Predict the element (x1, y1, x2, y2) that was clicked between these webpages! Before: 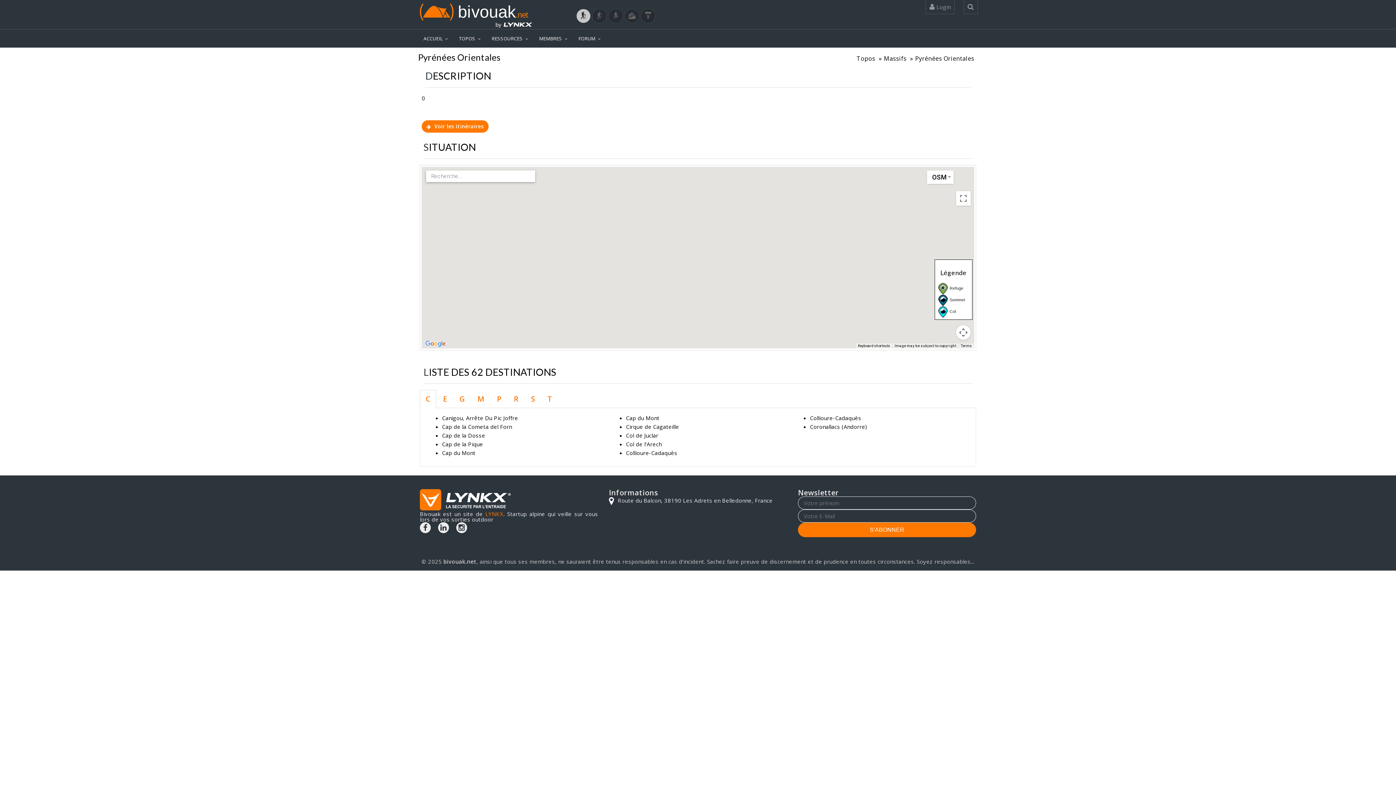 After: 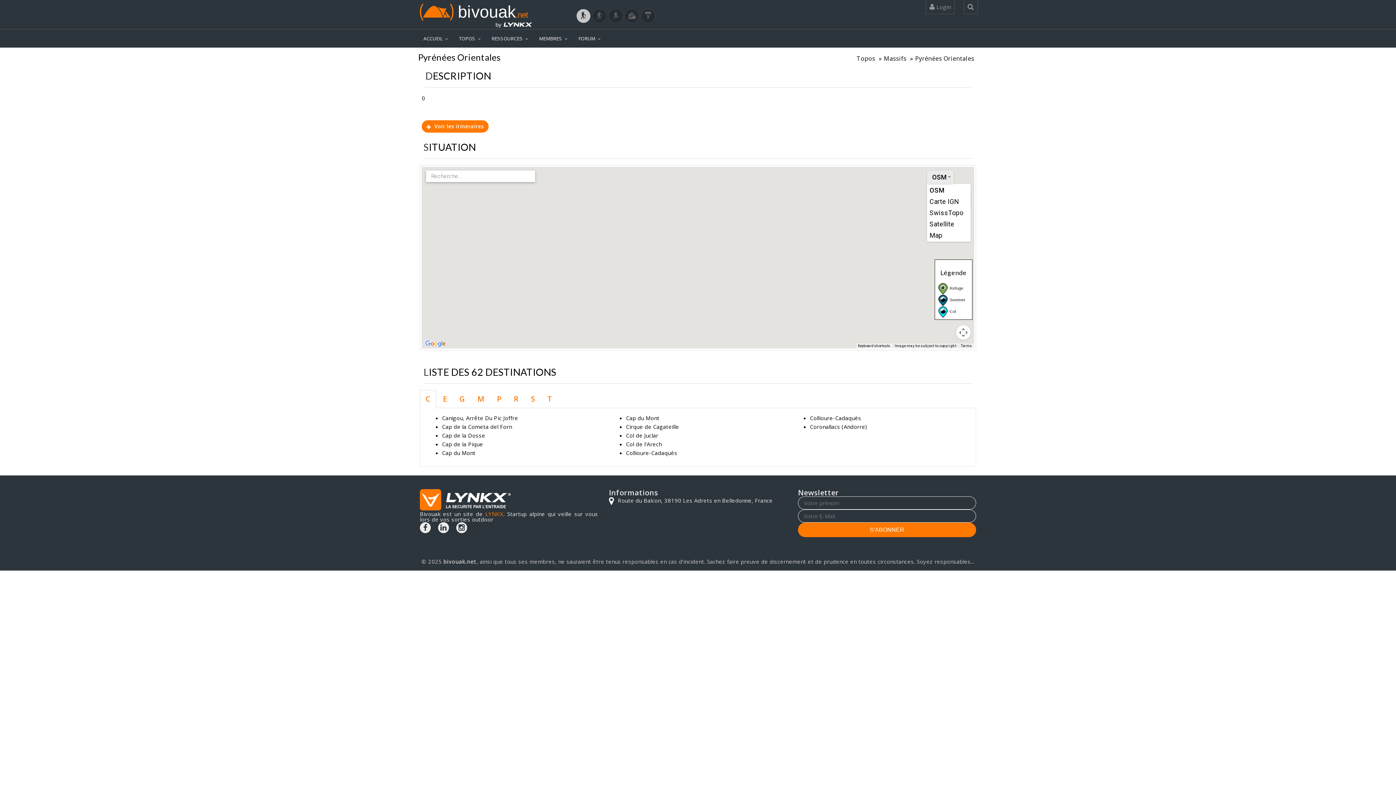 Action: bbox: (927, 170, 954, 183) label: Change map style